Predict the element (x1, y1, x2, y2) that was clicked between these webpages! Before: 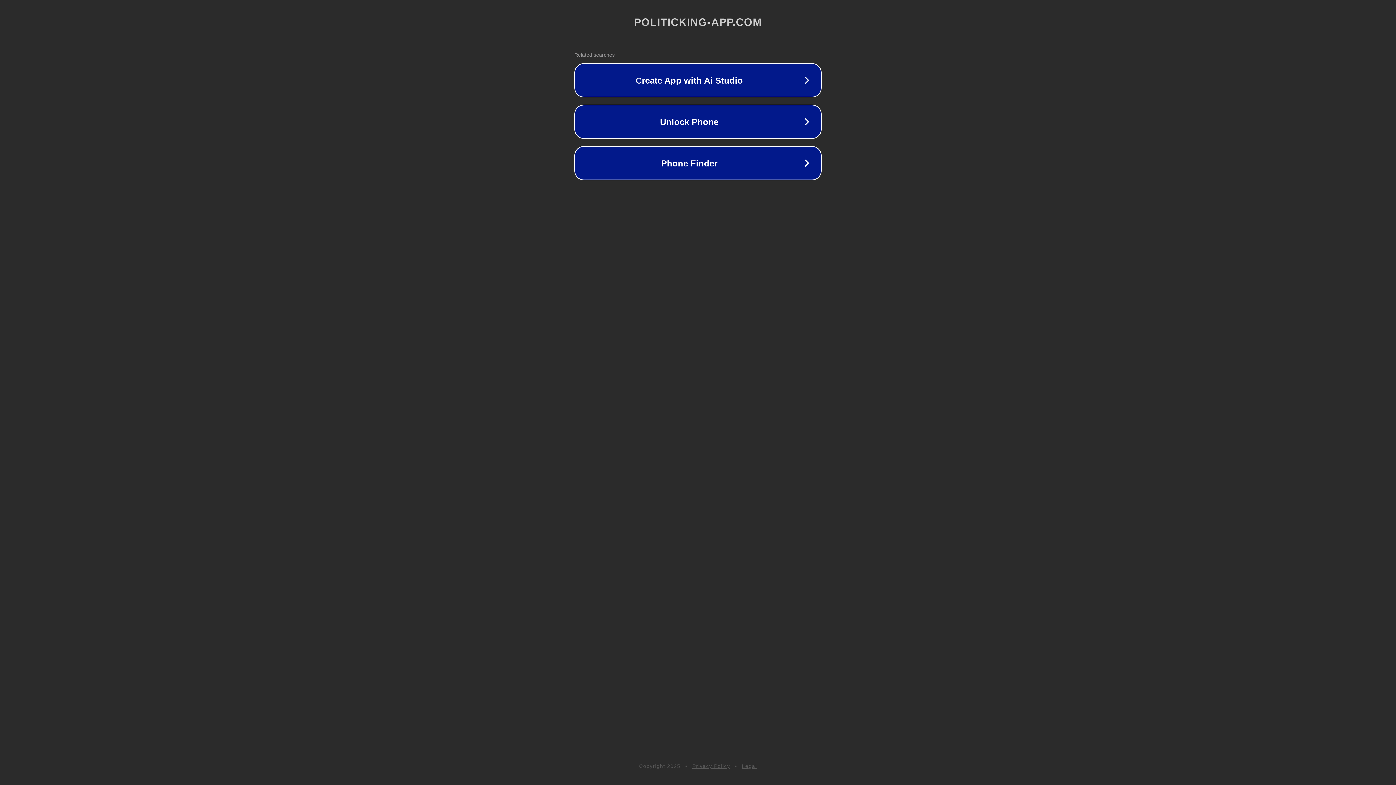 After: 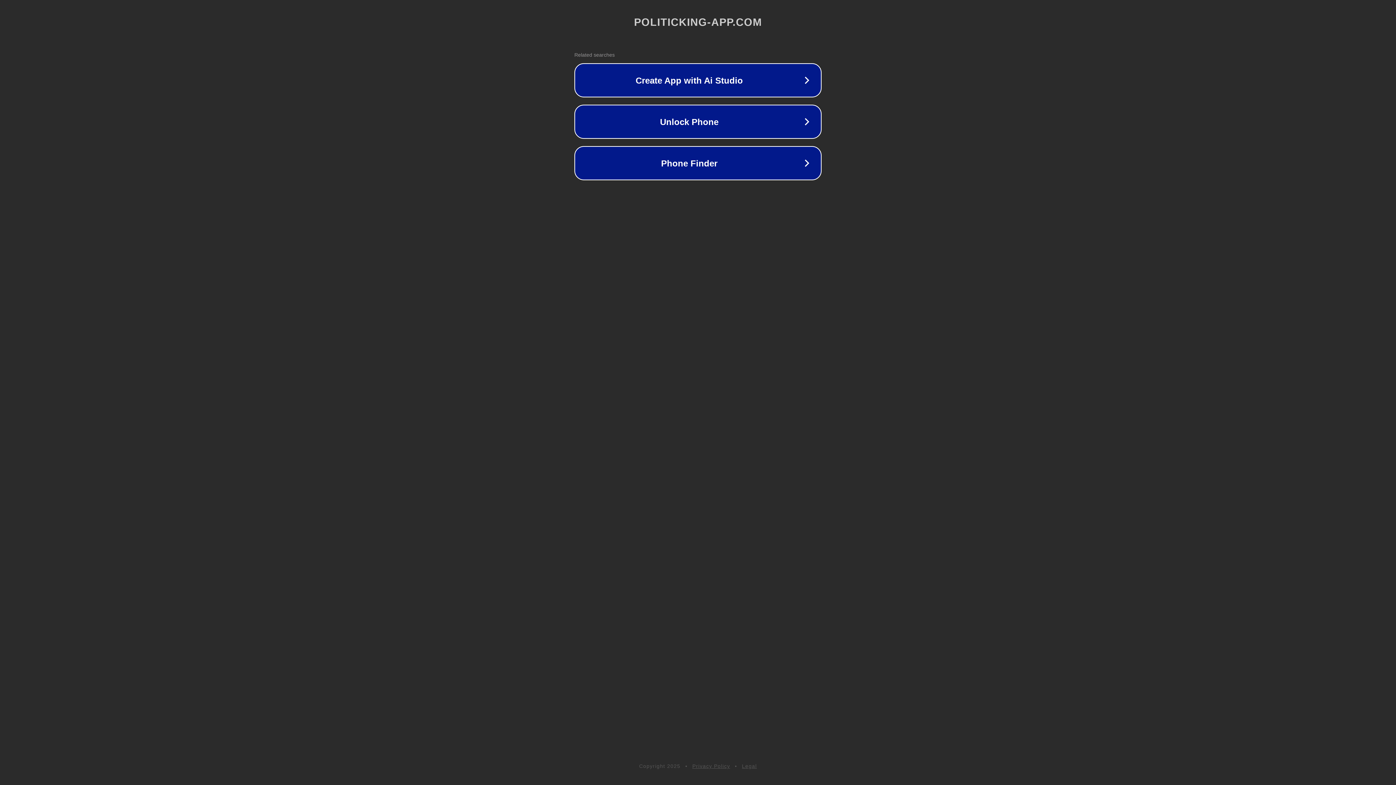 Action: bbox: (742, 763, 757, 769) label: Legal